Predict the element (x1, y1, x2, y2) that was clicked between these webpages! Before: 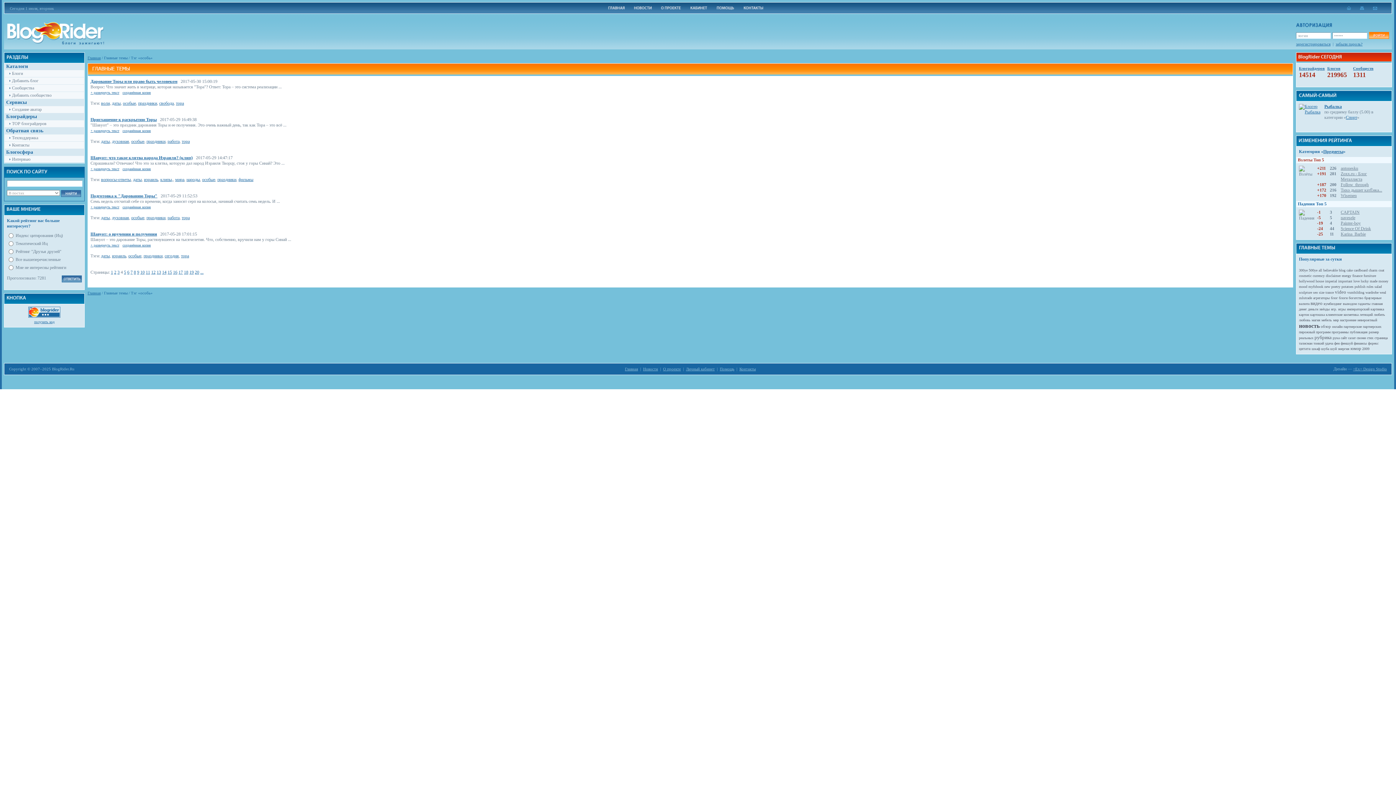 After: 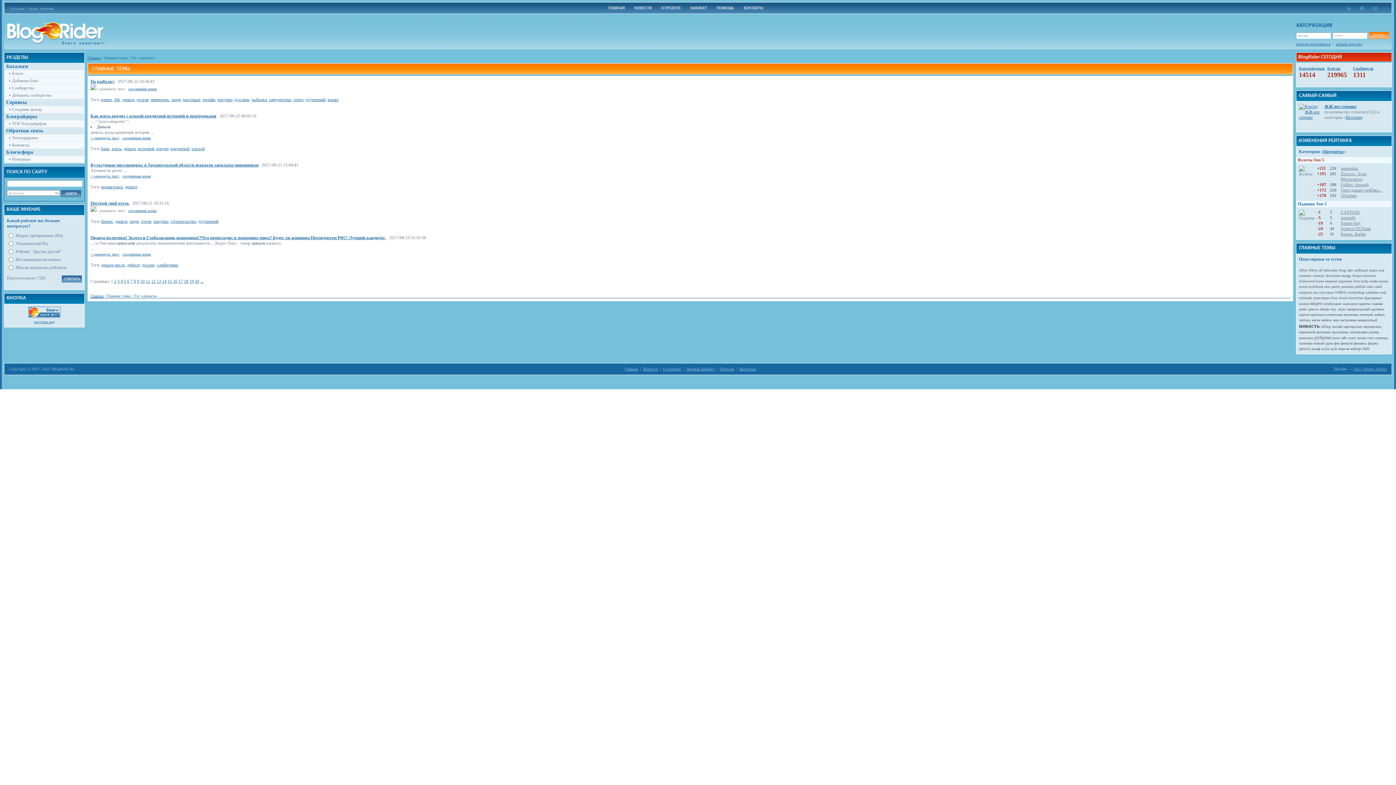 Action: bbox: (1308, 307, 1318, 311) label: деньги